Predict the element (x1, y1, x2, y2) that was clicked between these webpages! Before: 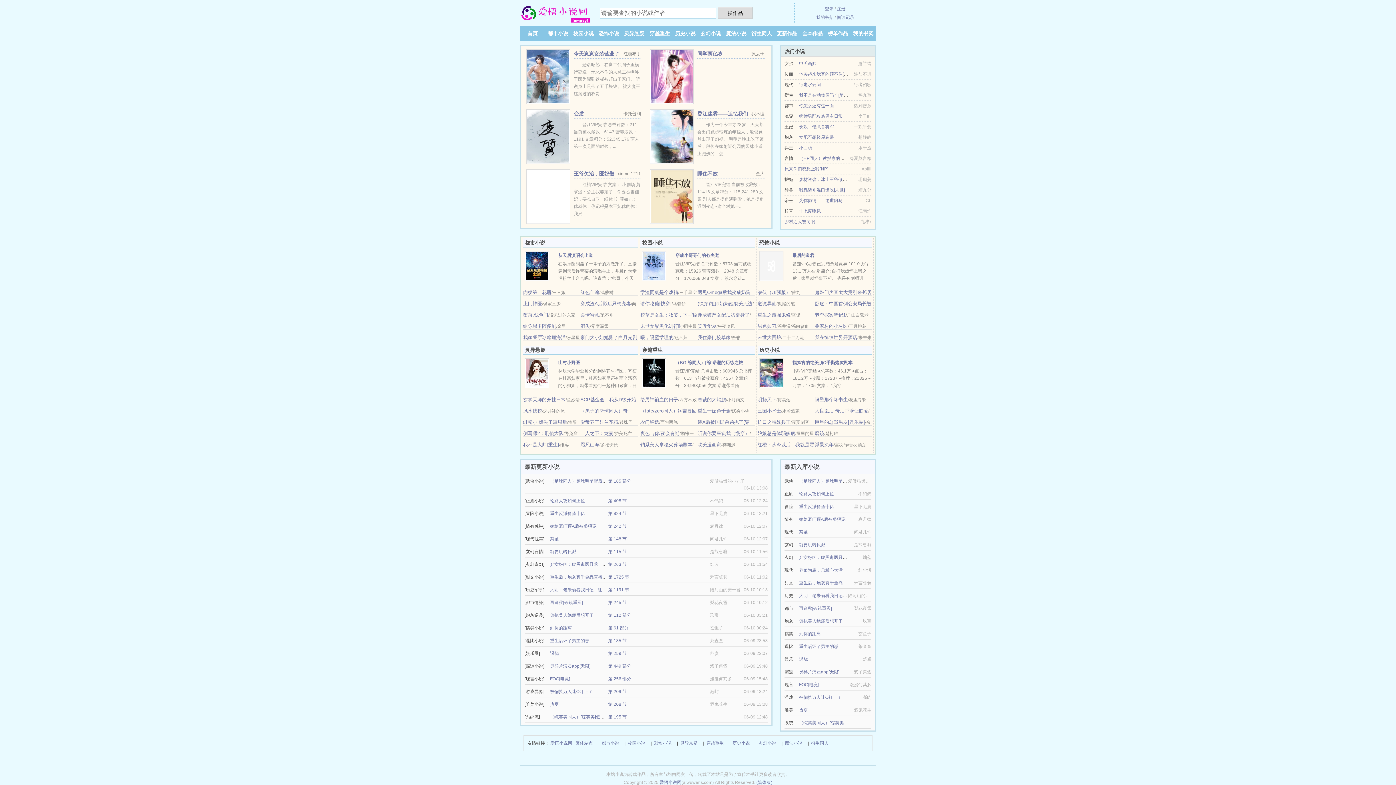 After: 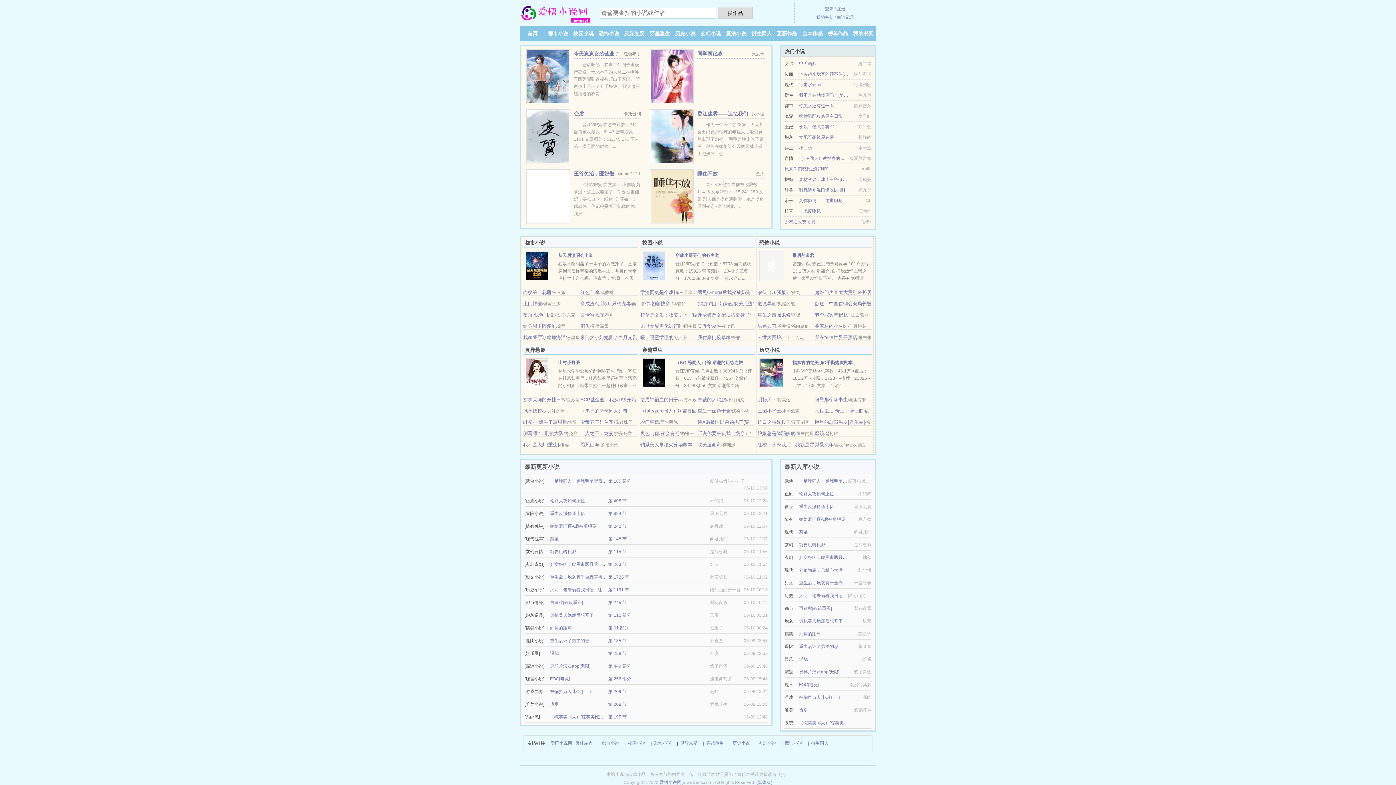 Action: label: 磨镜 bbox: (815, 430, 824, 436)